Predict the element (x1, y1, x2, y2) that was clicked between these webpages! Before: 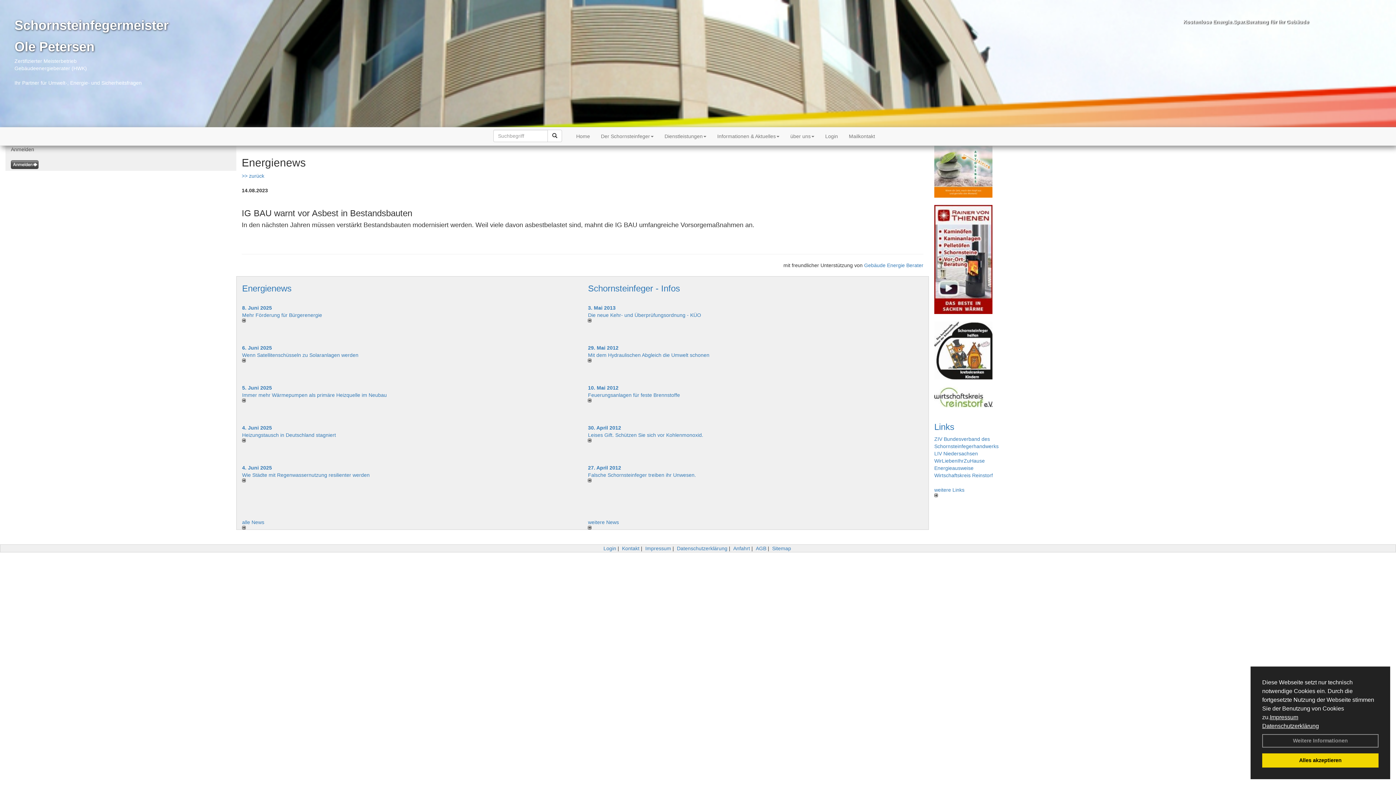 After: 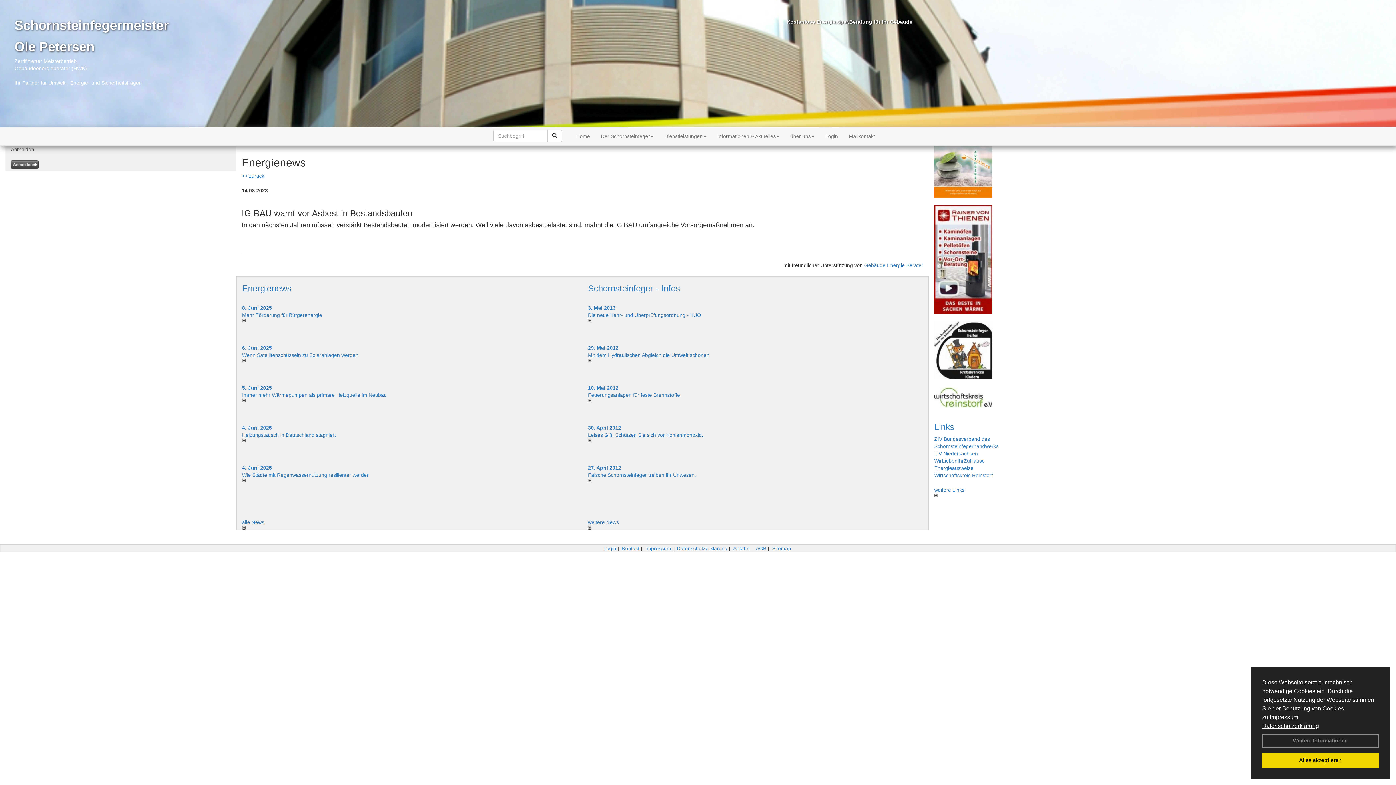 Action: bbox: (934, 145, 1003, 197)